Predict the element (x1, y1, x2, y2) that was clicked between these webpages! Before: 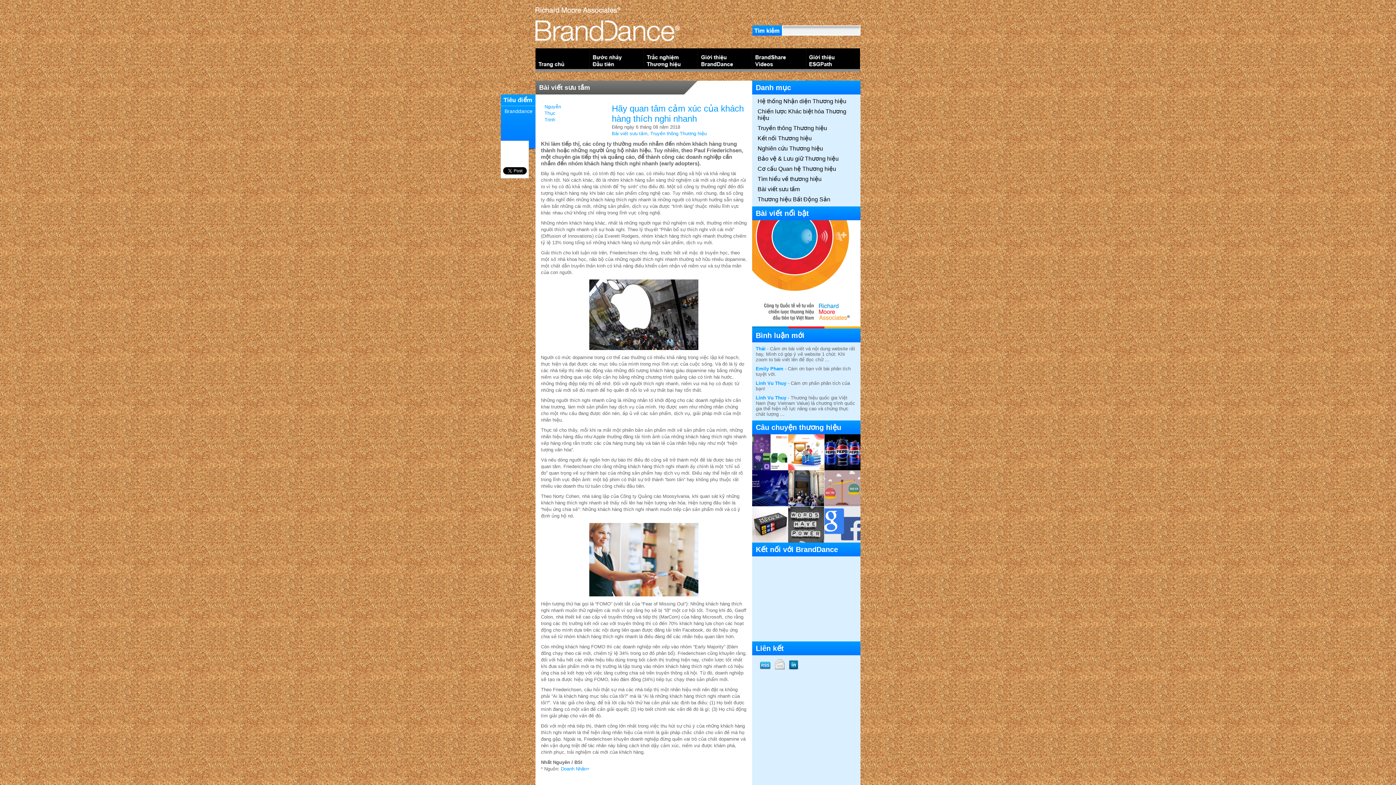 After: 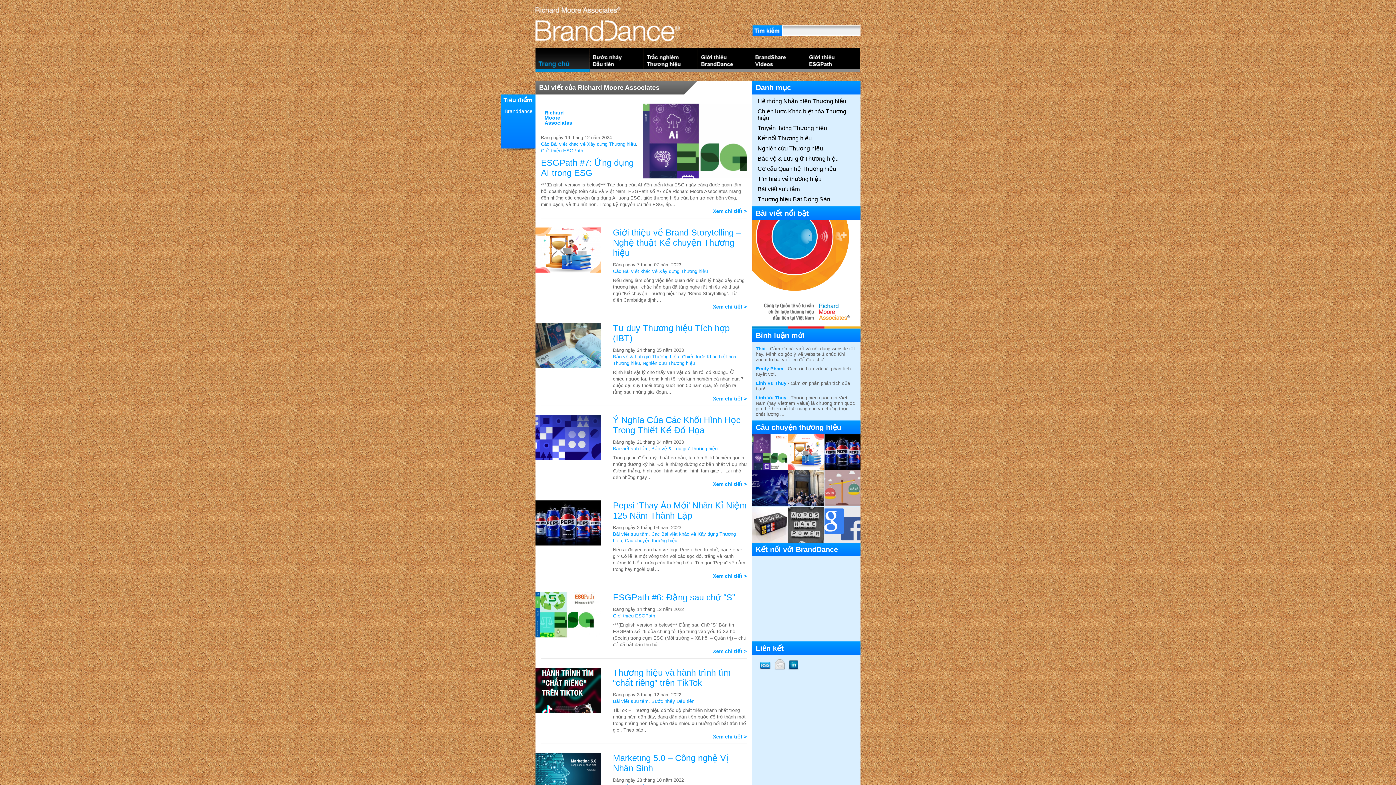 Action: bbox: (535, 48, 589, 71) label: Trang chủ